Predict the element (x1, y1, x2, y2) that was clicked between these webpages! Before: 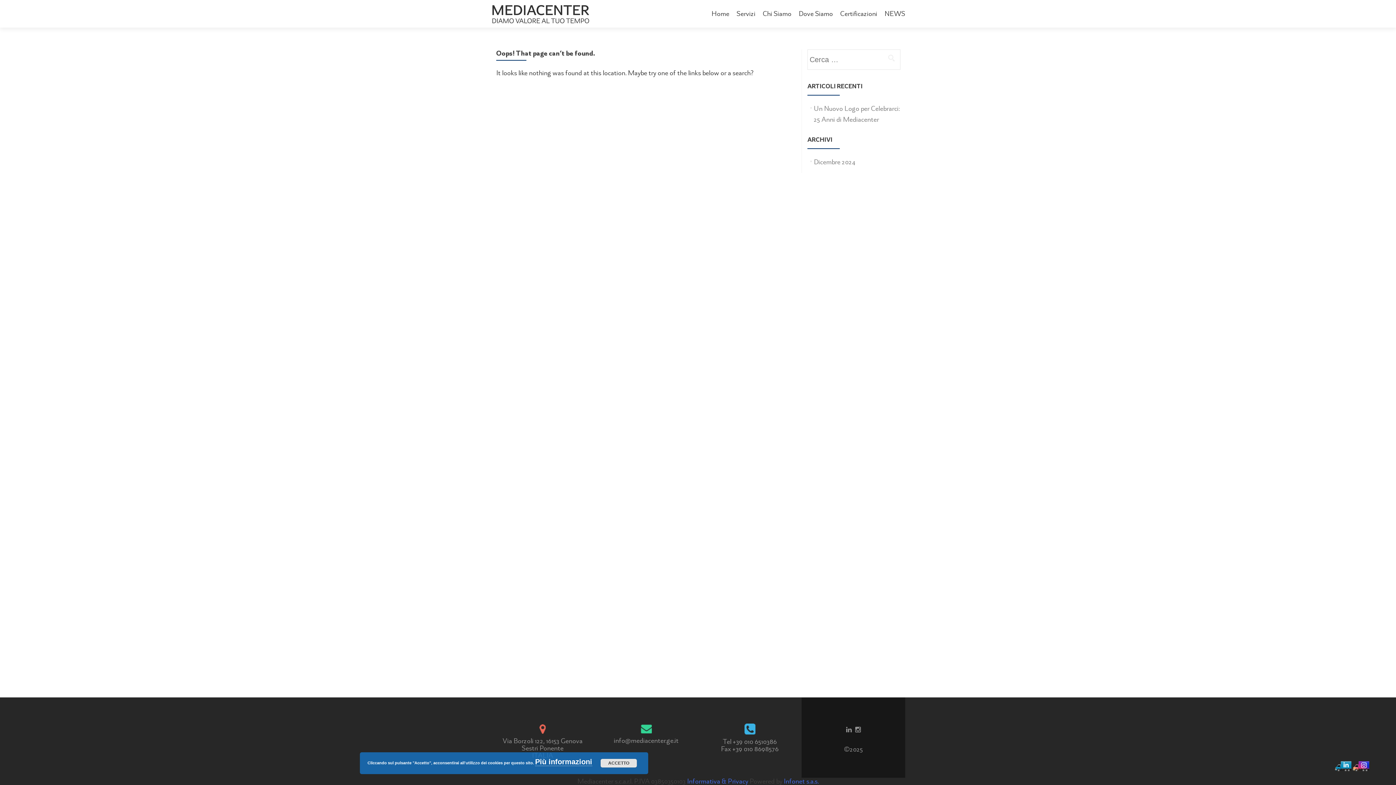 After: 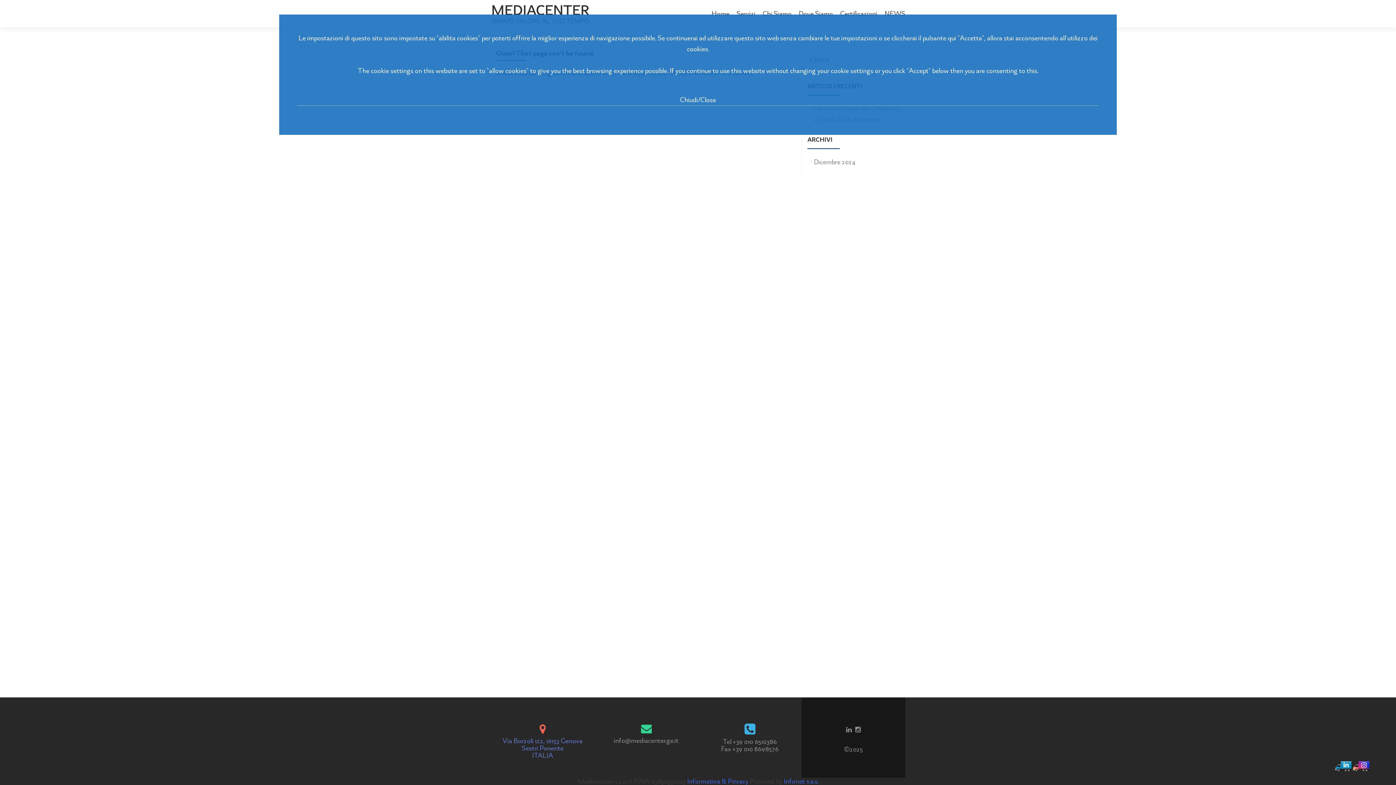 Action: label: Più informazioni bbox: (535, 758, 592, 766)